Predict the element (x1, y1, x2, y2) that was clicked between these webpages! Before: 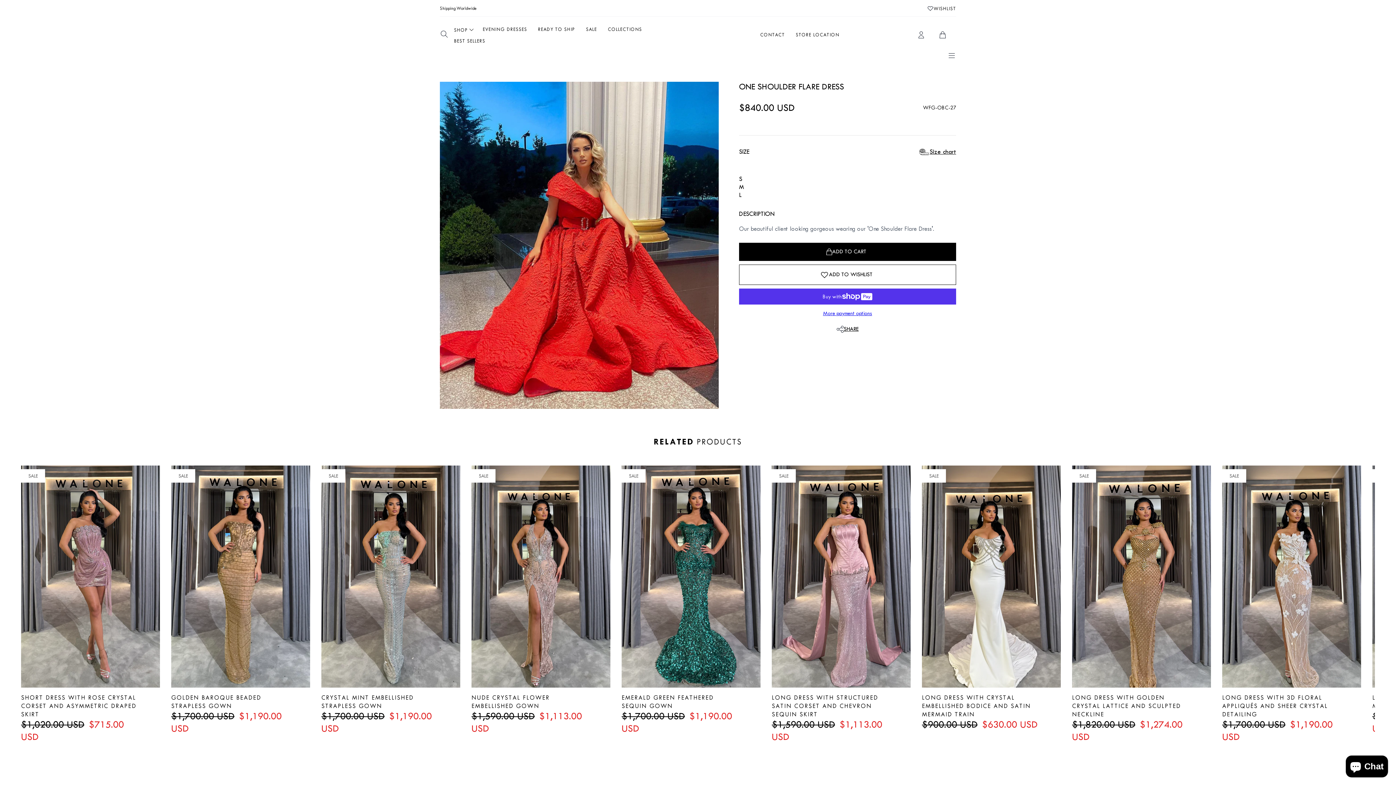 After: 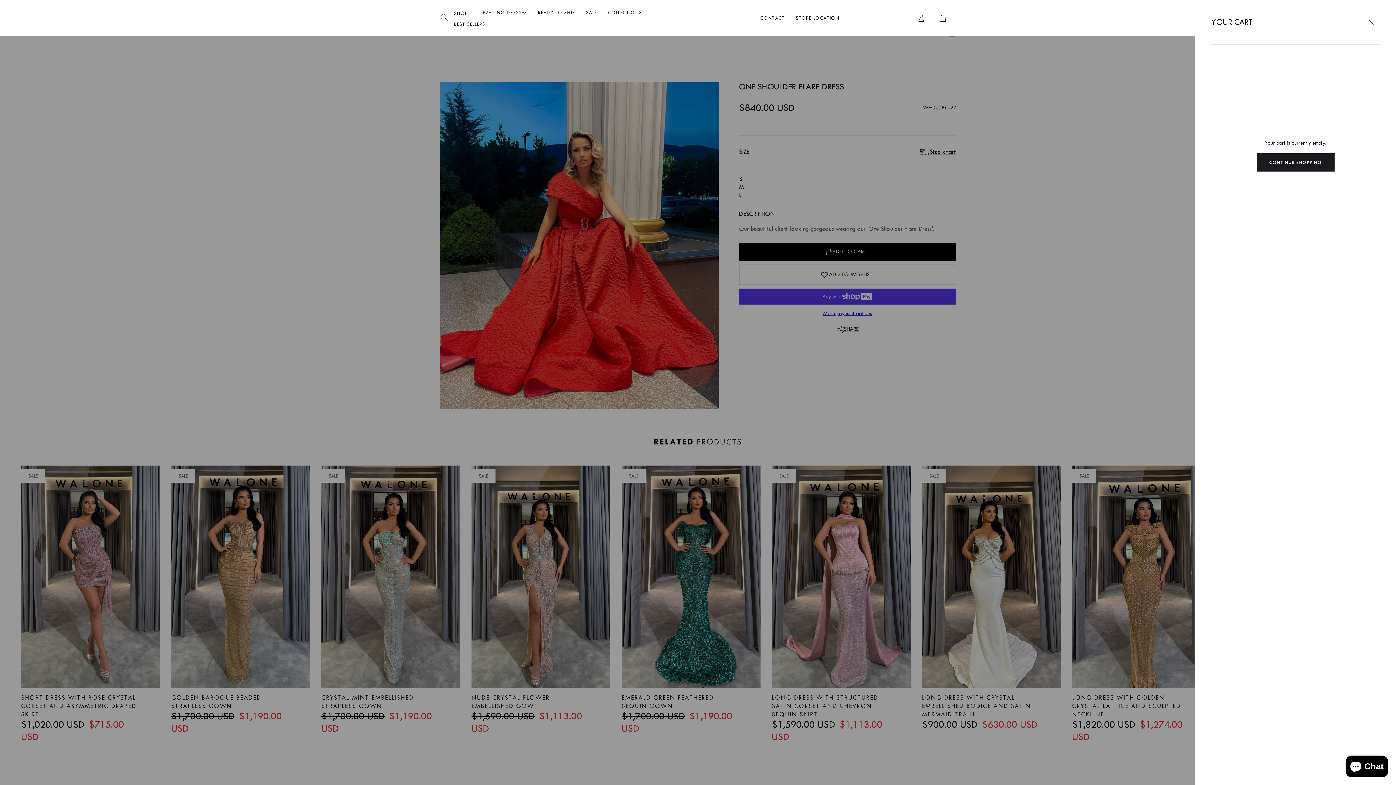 Action: bbox: (938, 30, 947, 39) label: Cart
0 items
0